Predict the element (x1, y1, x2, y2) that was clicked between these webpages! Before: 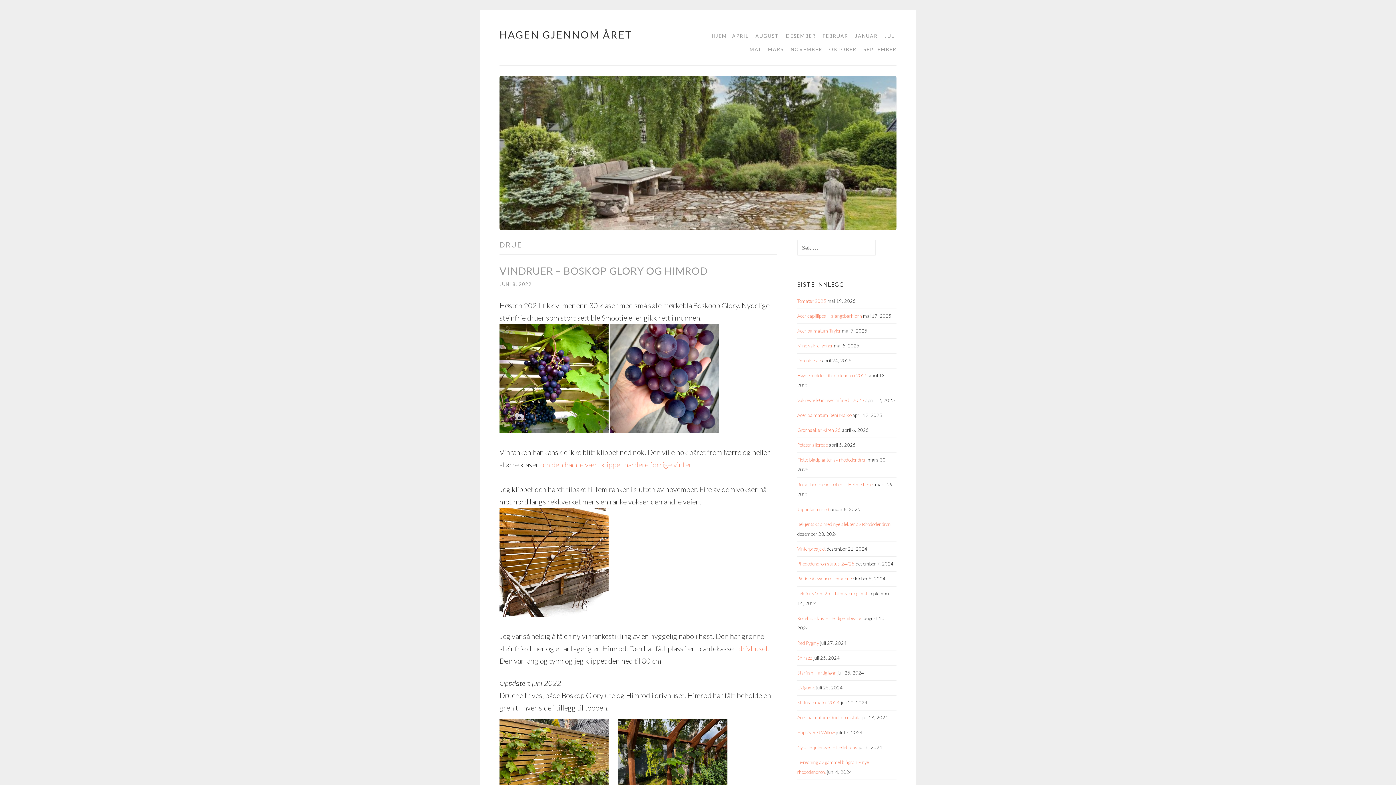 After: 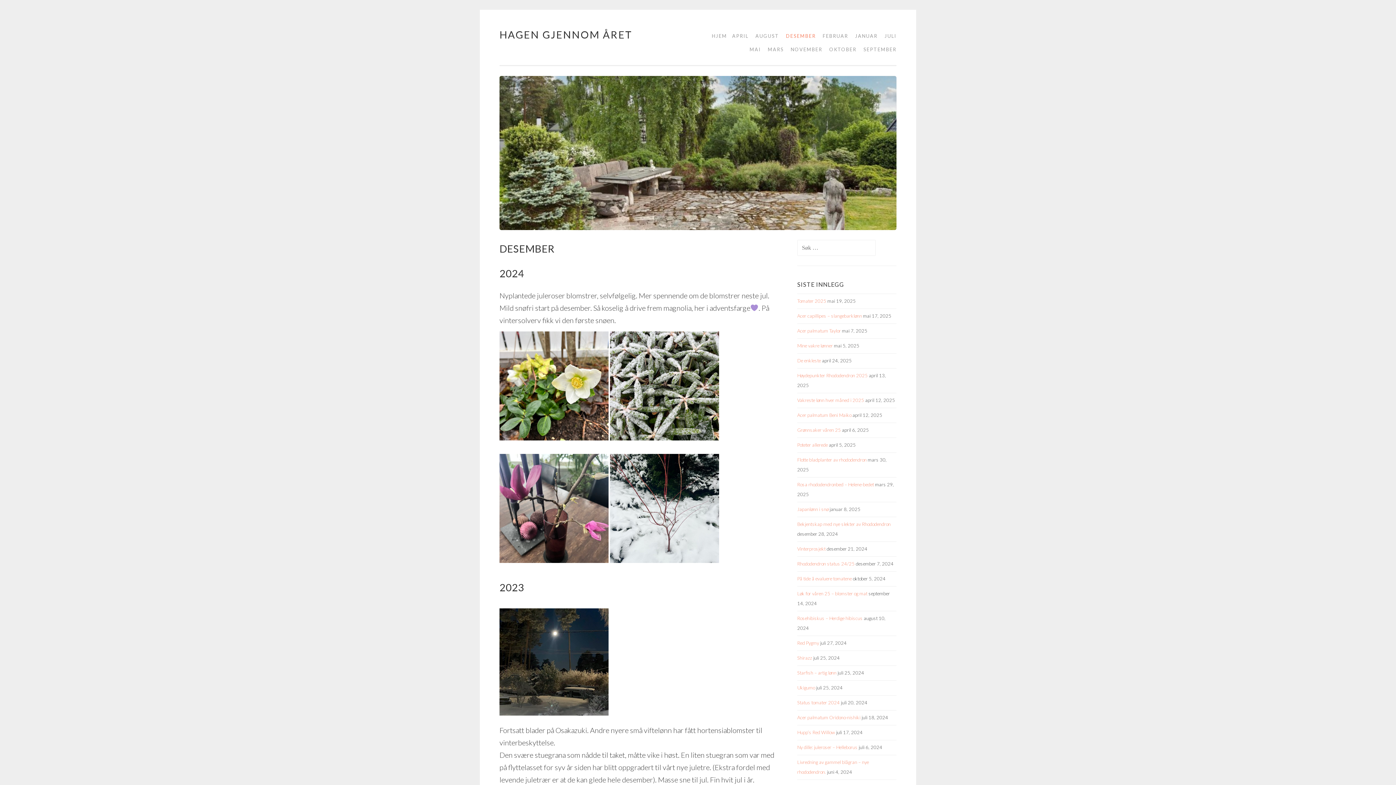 Action: label: DESEMBER bbox: (781, 29, 816, 42)